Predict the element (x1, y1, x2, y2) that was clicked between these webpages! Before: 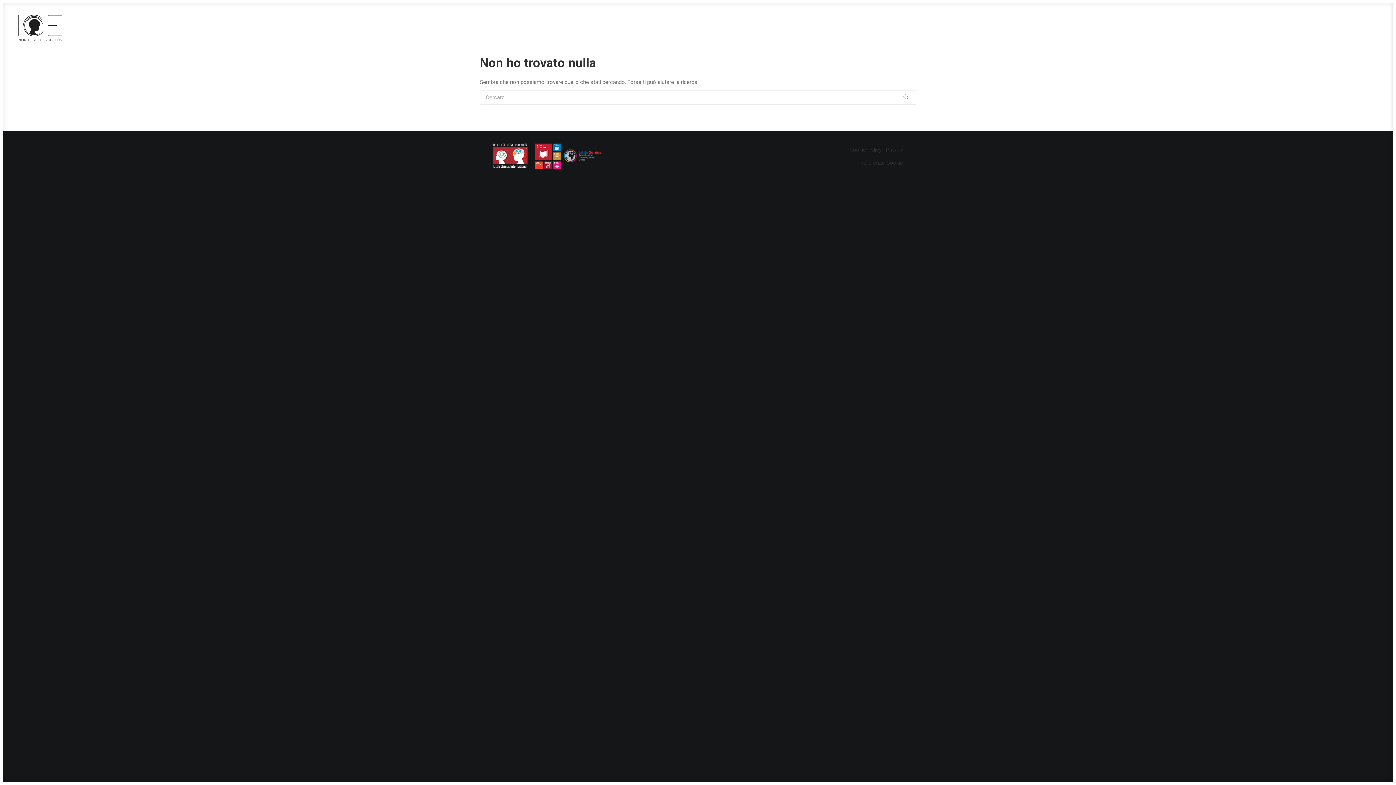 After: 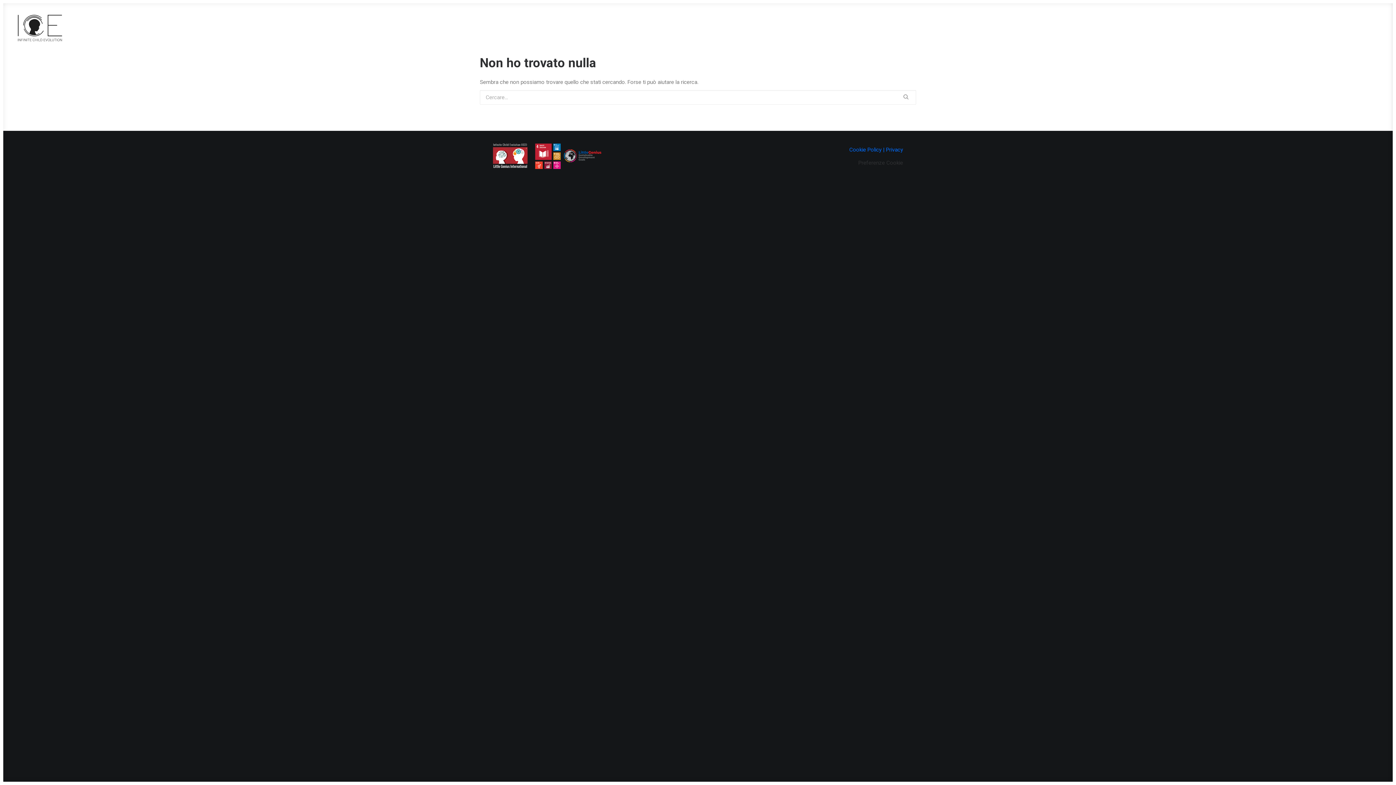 Action: bbox: (849, 146, 903, 153) label: Cookie Policy | Privacy